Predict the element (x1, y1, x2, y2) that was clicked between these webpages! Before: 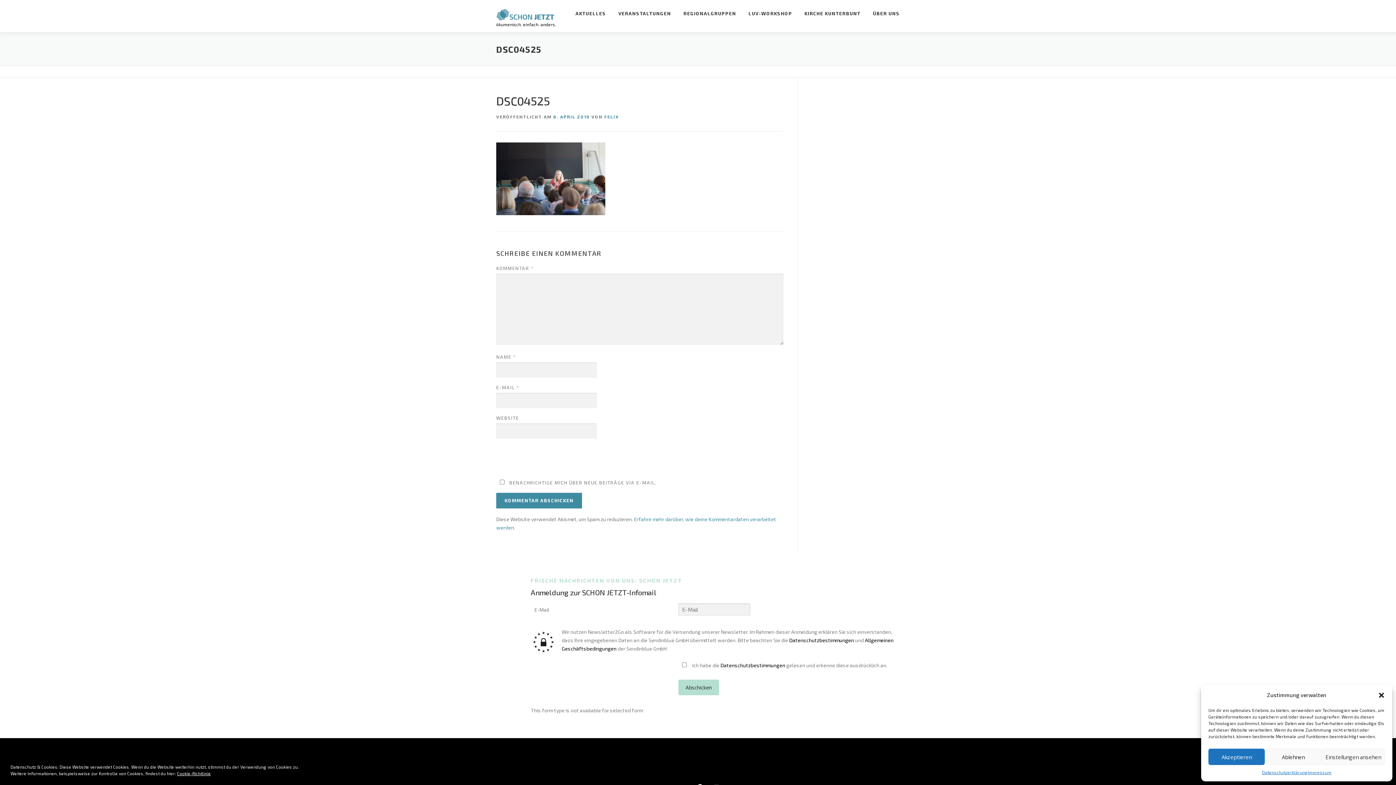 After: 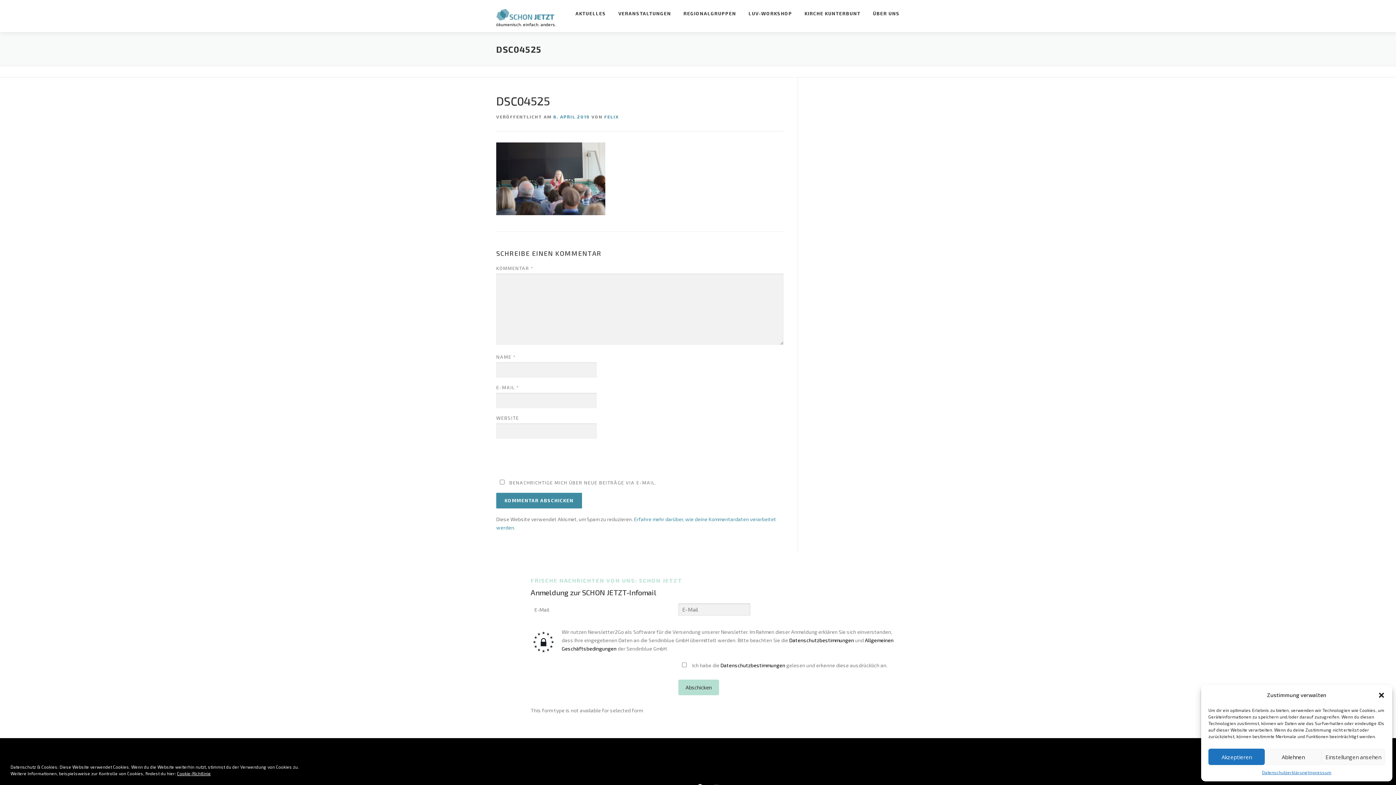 Action: bbox: (553, 114, 590, 119) label: 8. APRIL 2019